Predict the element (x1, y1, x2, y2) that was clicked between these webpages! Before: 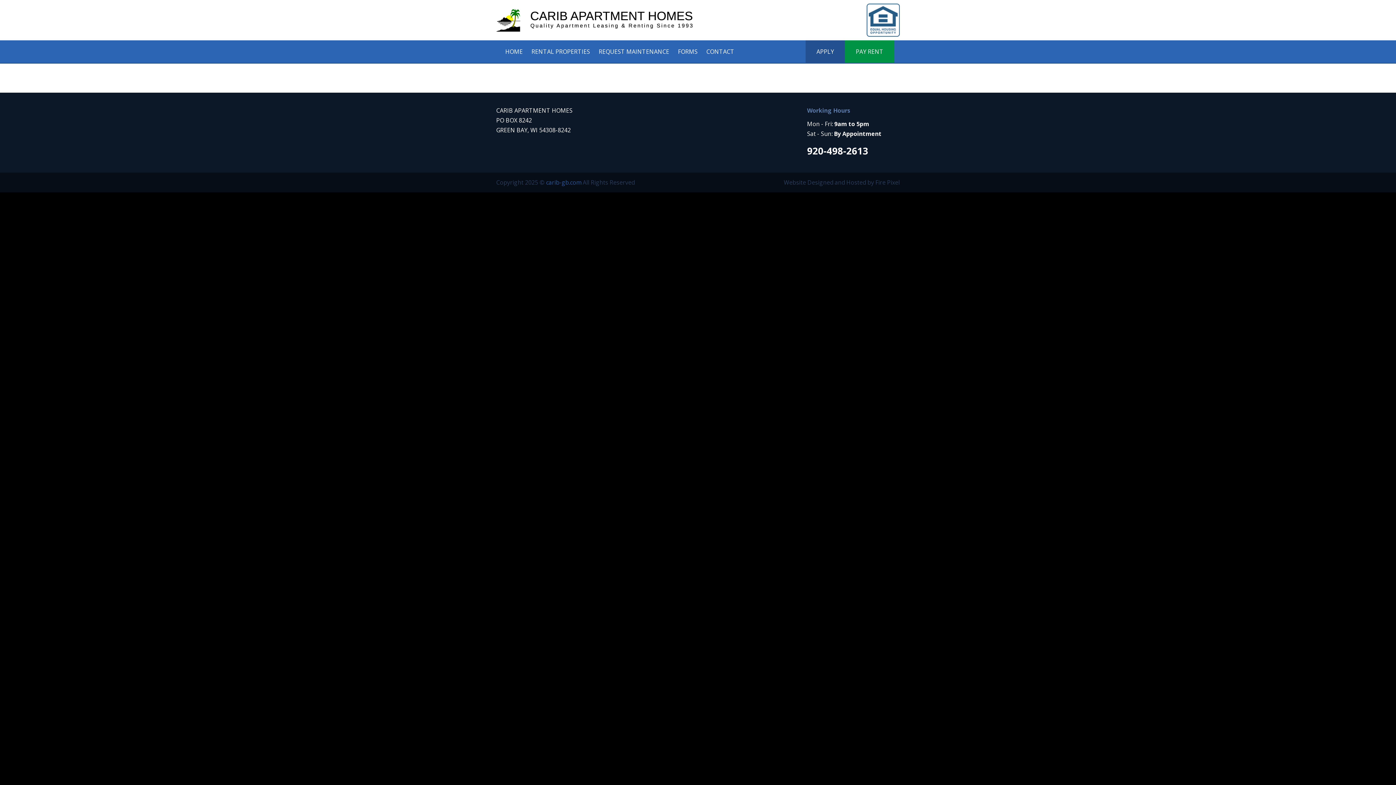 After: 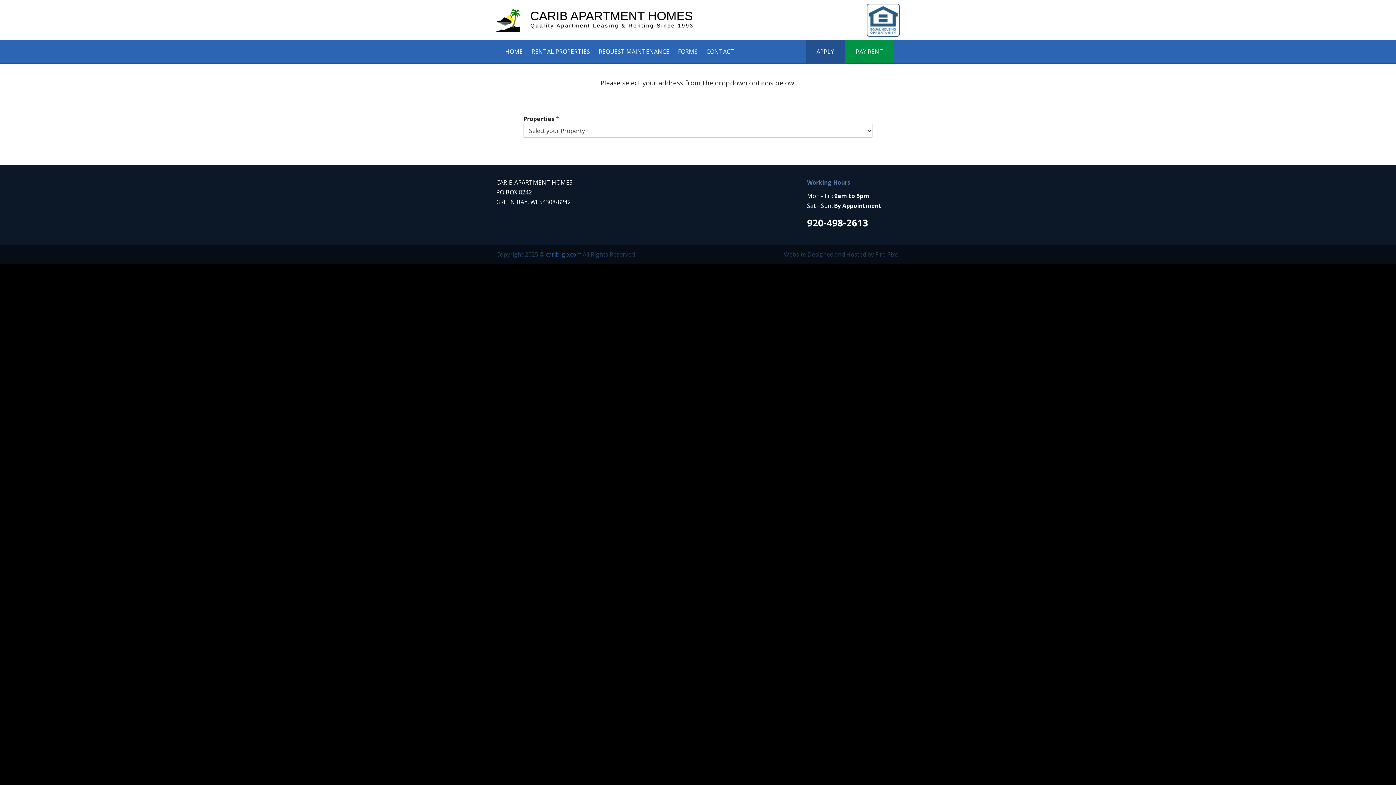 Action: bbox: (845, 40, 894, 62) label: PAY RENT